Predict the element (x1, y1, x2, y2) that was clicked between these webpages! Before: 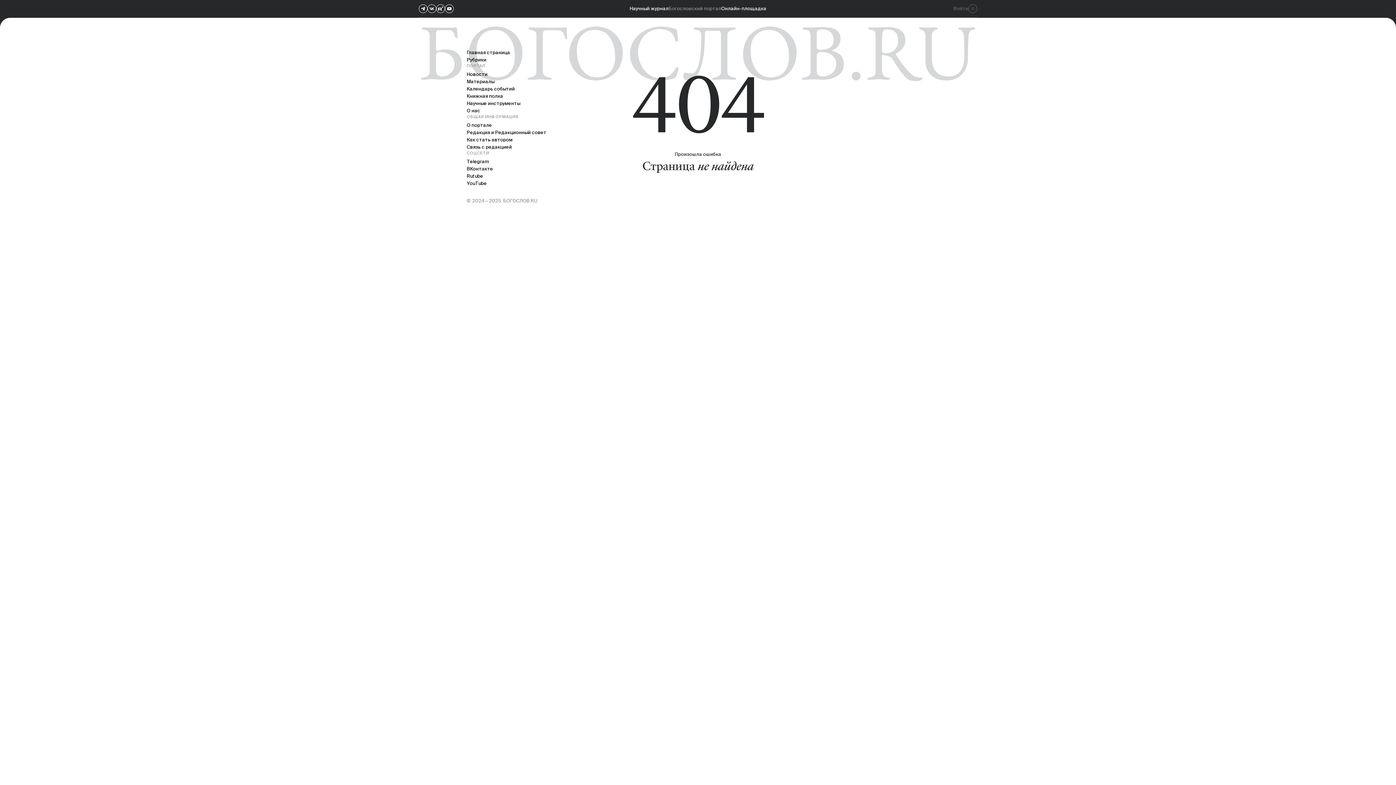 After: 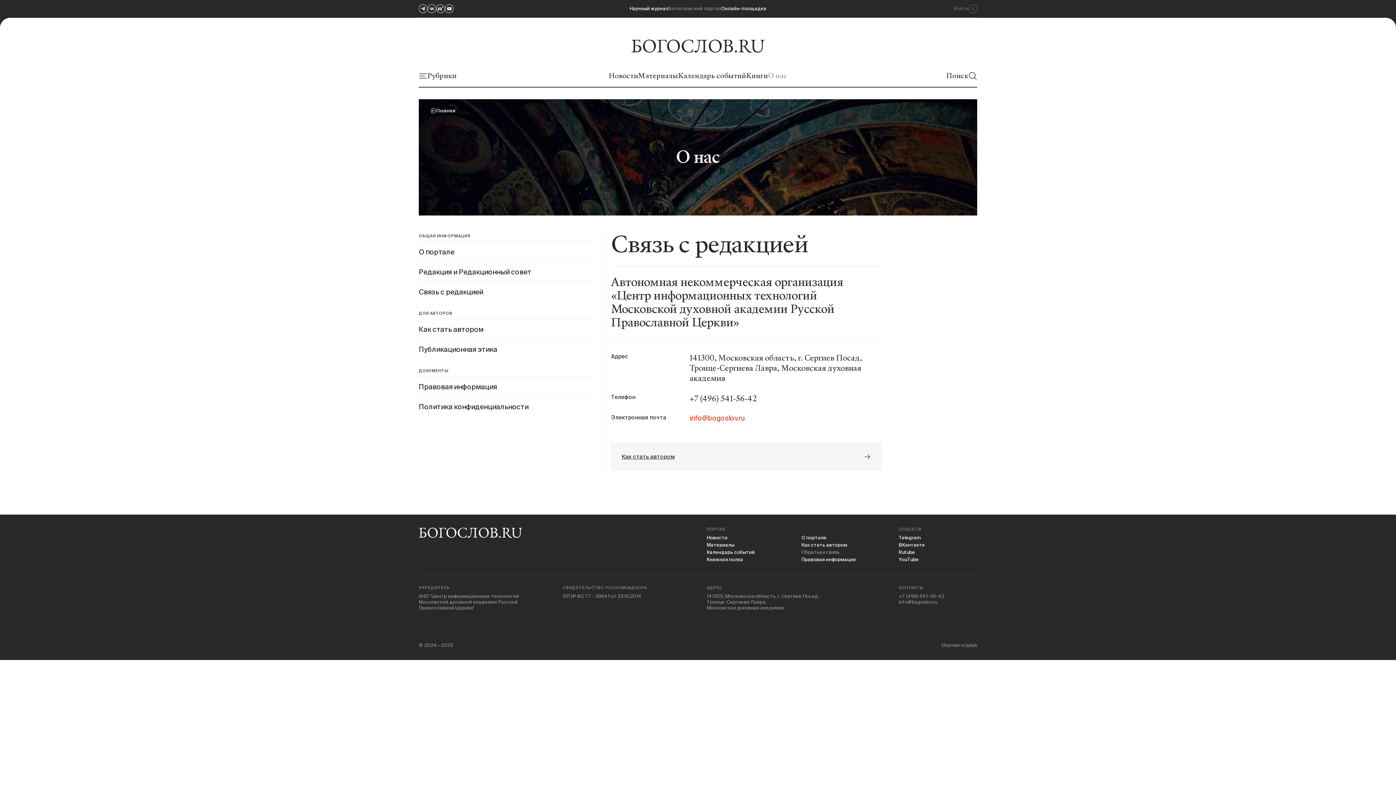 Action: label: Связь с редакцией bbox: (466, 144, 512, 149)